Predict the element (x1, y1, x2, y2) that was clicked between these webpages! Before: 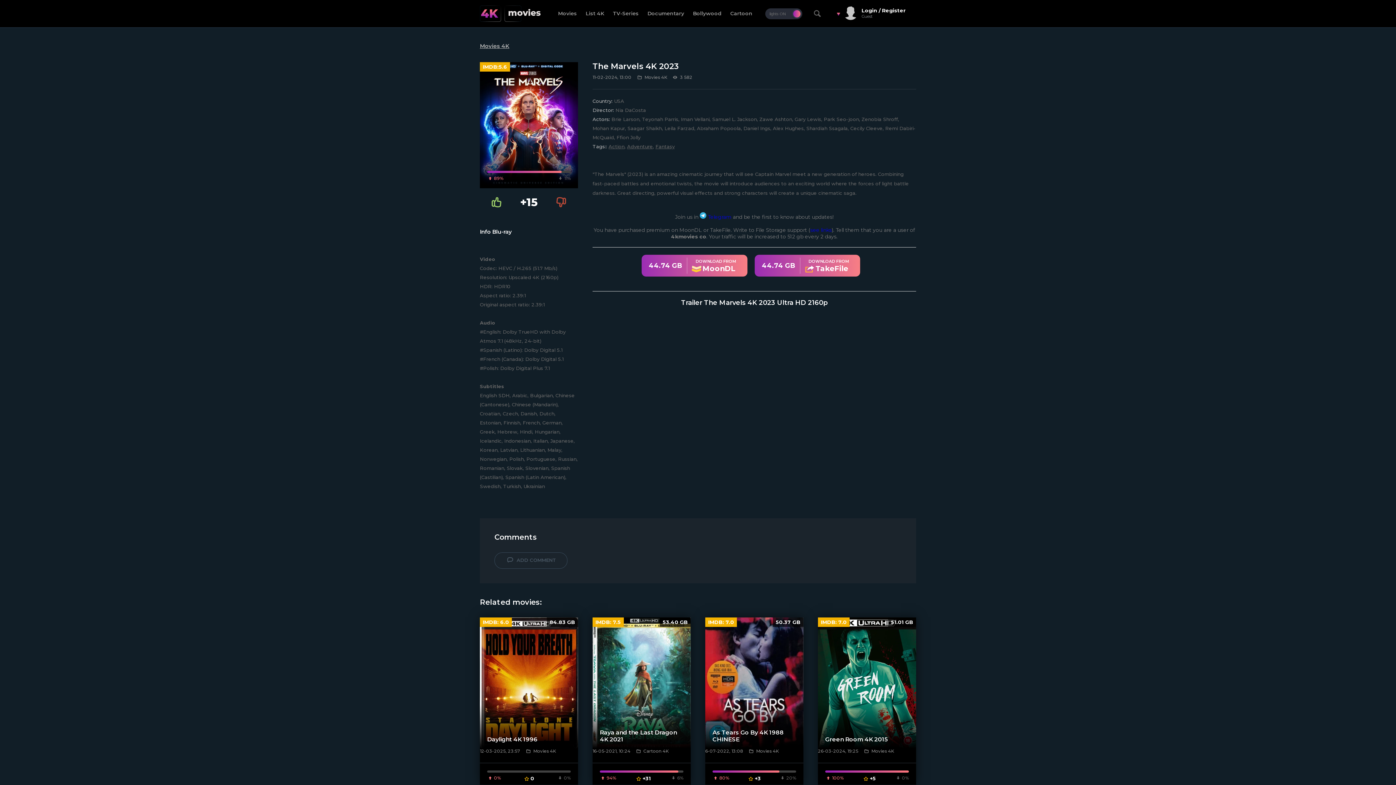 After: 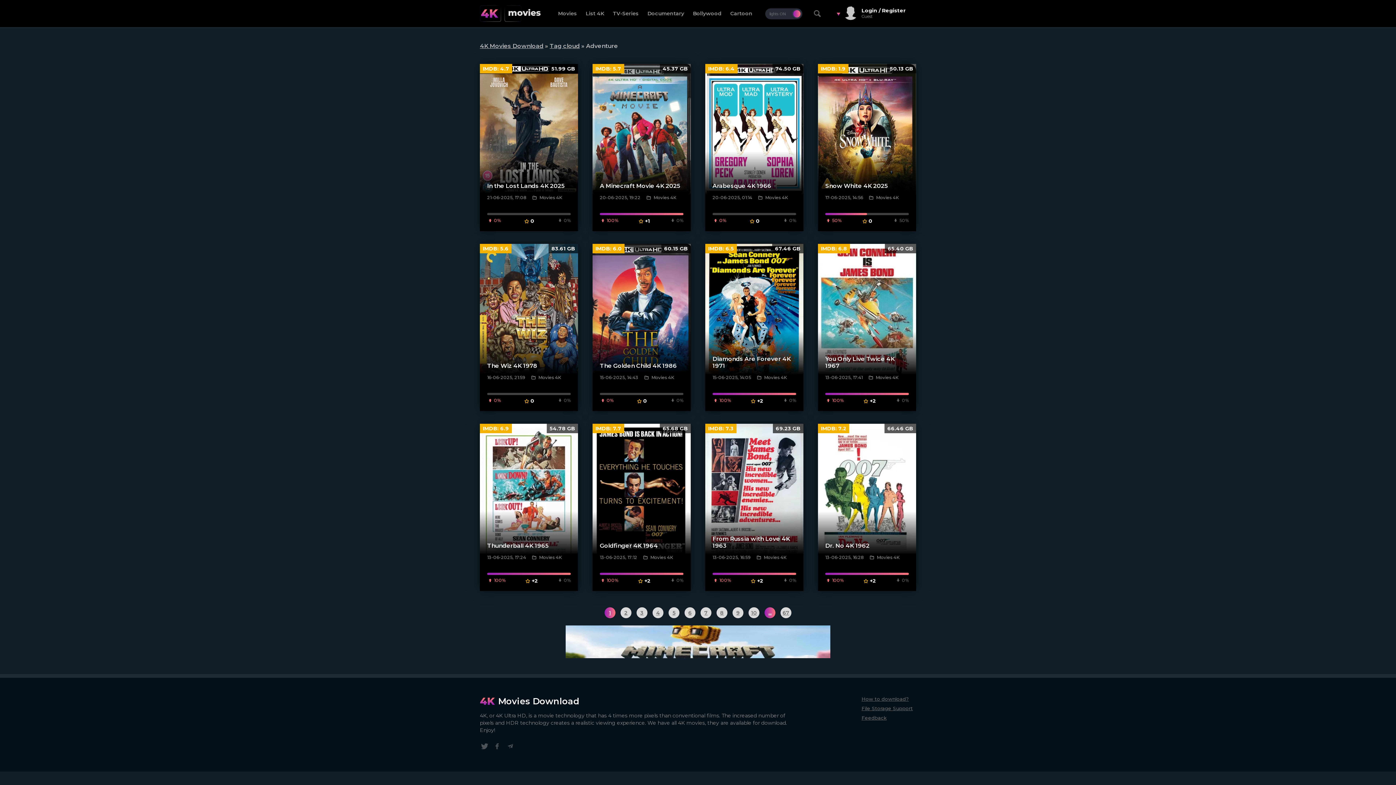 Action: bbox: (627, 143, 653, 149) label: Adventure